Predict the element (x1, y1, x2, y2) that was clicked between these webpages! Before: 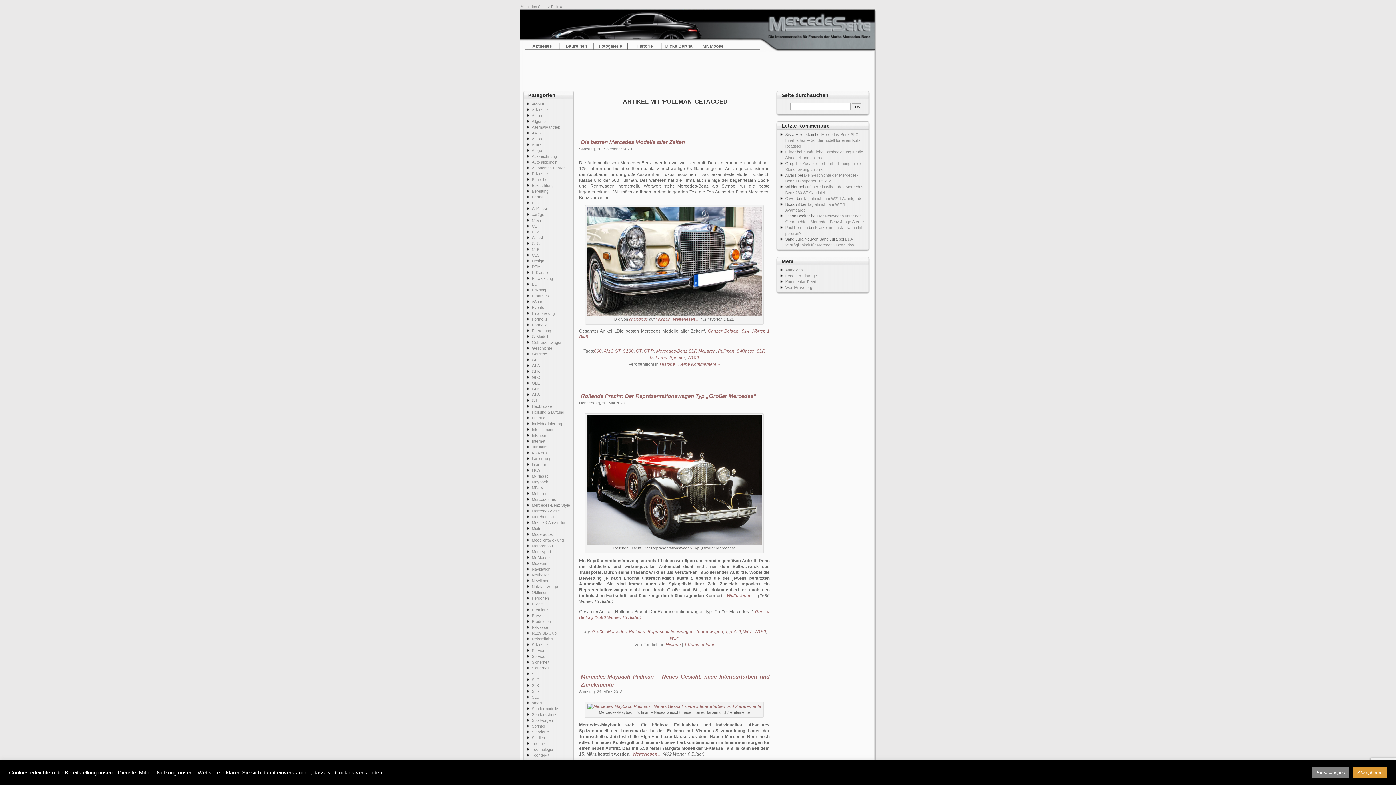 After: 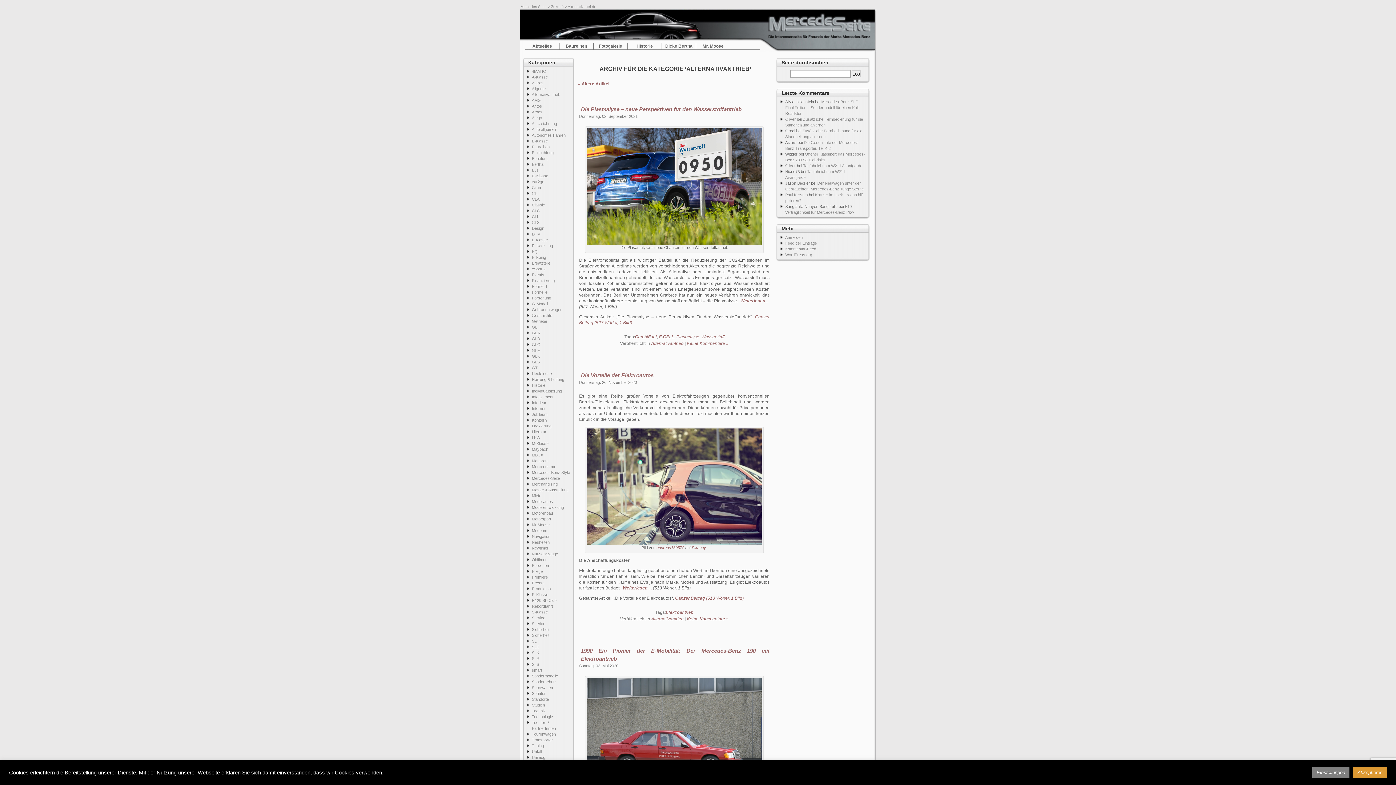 Action: label: Alternativantrieb bbox: (532, 125, 560, 129)